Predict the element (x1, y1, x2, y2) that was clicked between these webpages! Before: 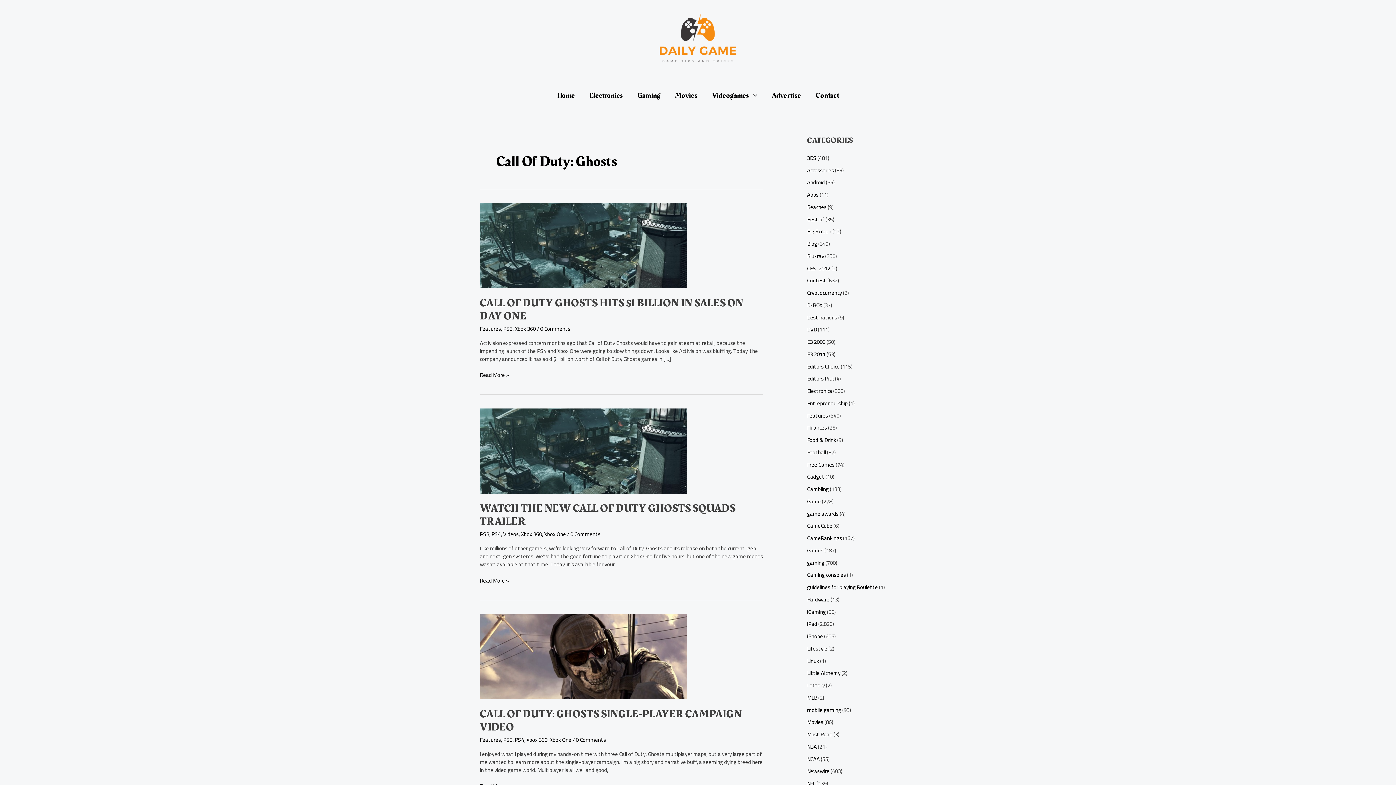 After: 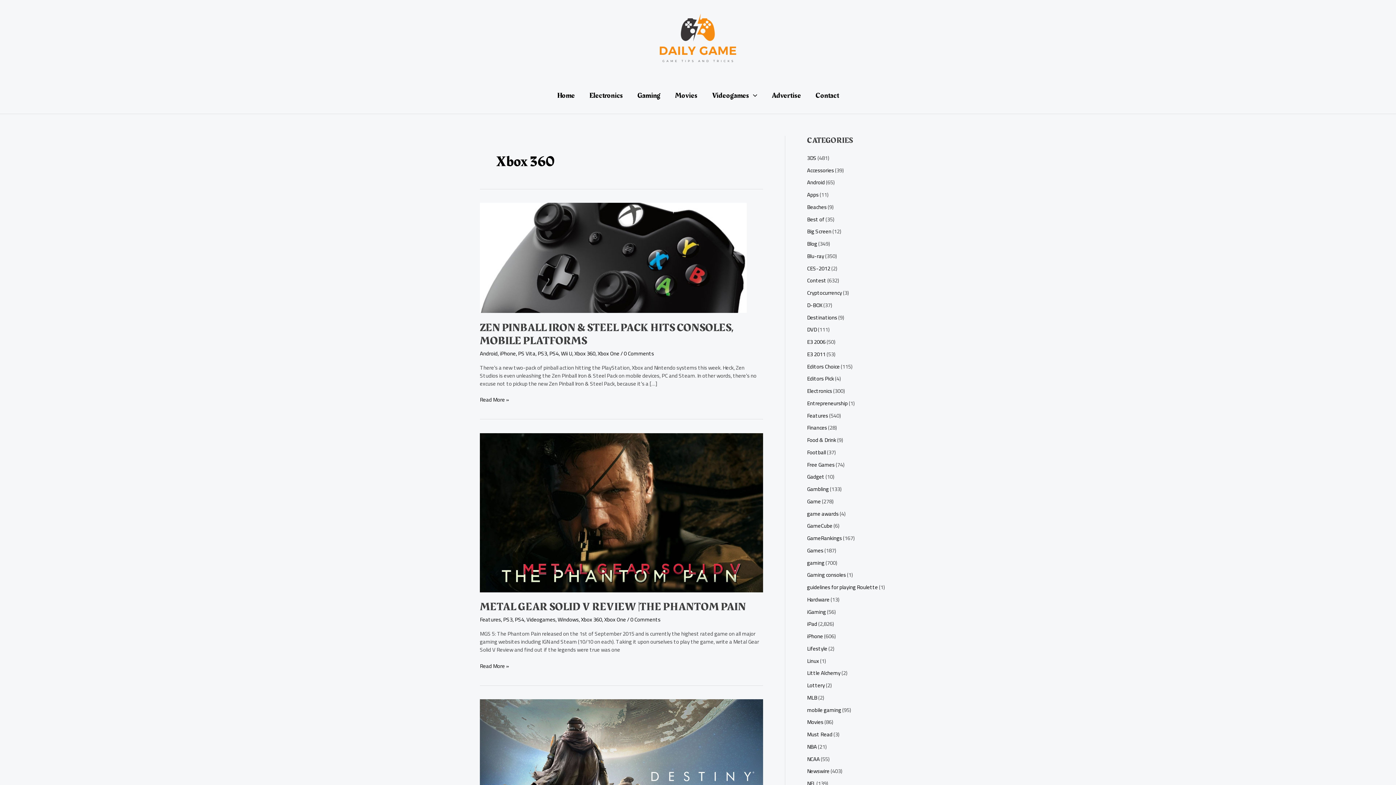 Action: bbox: (526, 734, 547, 745) label: Xbox 360